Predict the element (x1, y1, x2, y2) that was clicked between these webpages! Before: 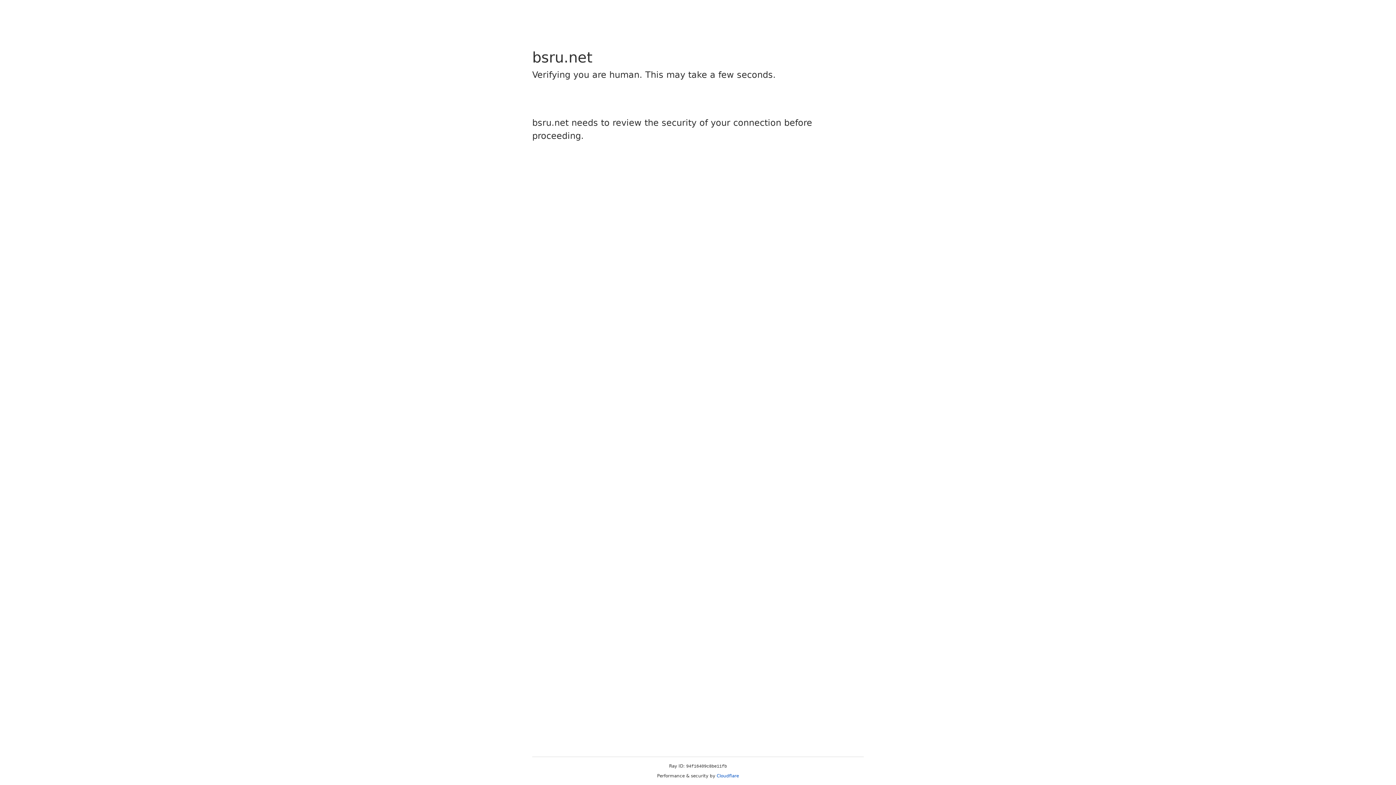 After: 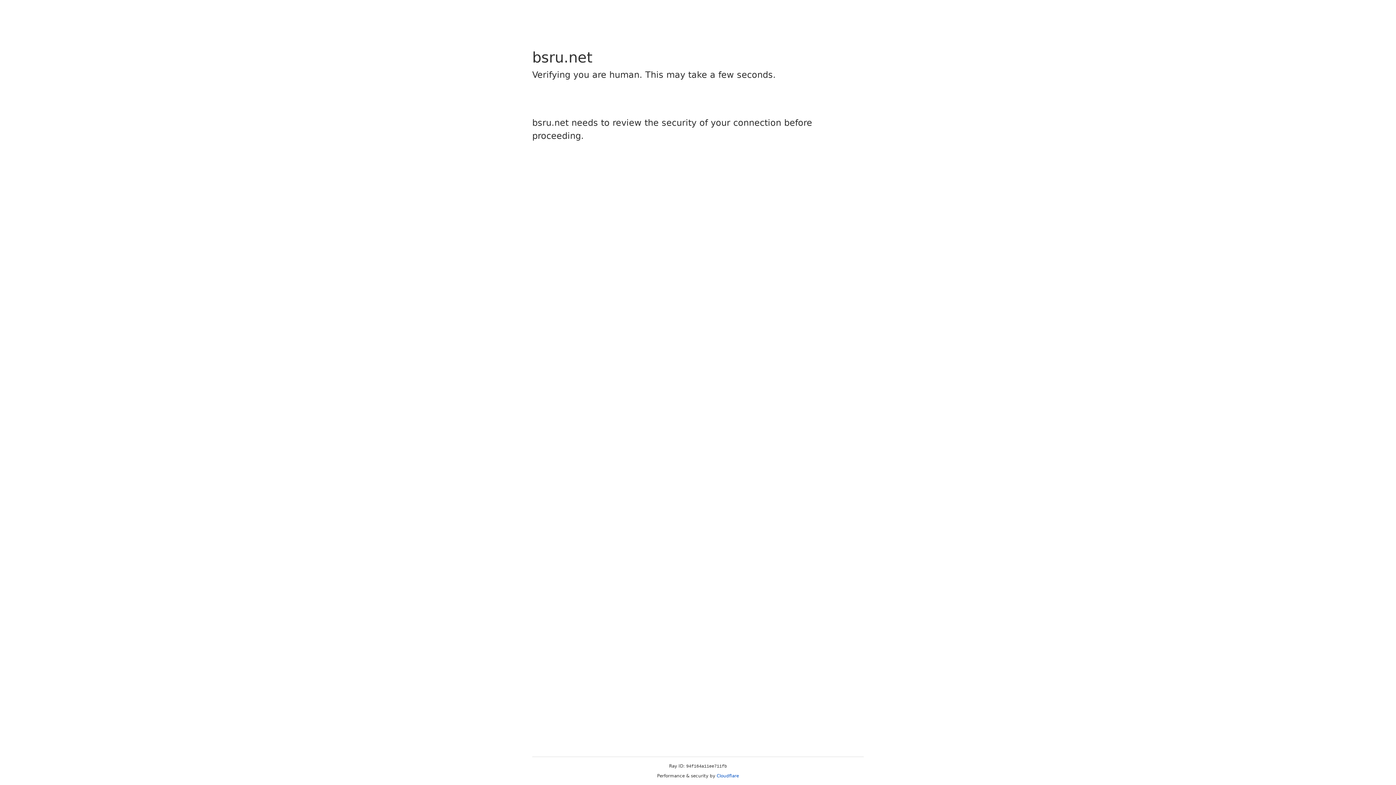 Action: label: Cloudflare bbox: (716, 773, 739, 778)